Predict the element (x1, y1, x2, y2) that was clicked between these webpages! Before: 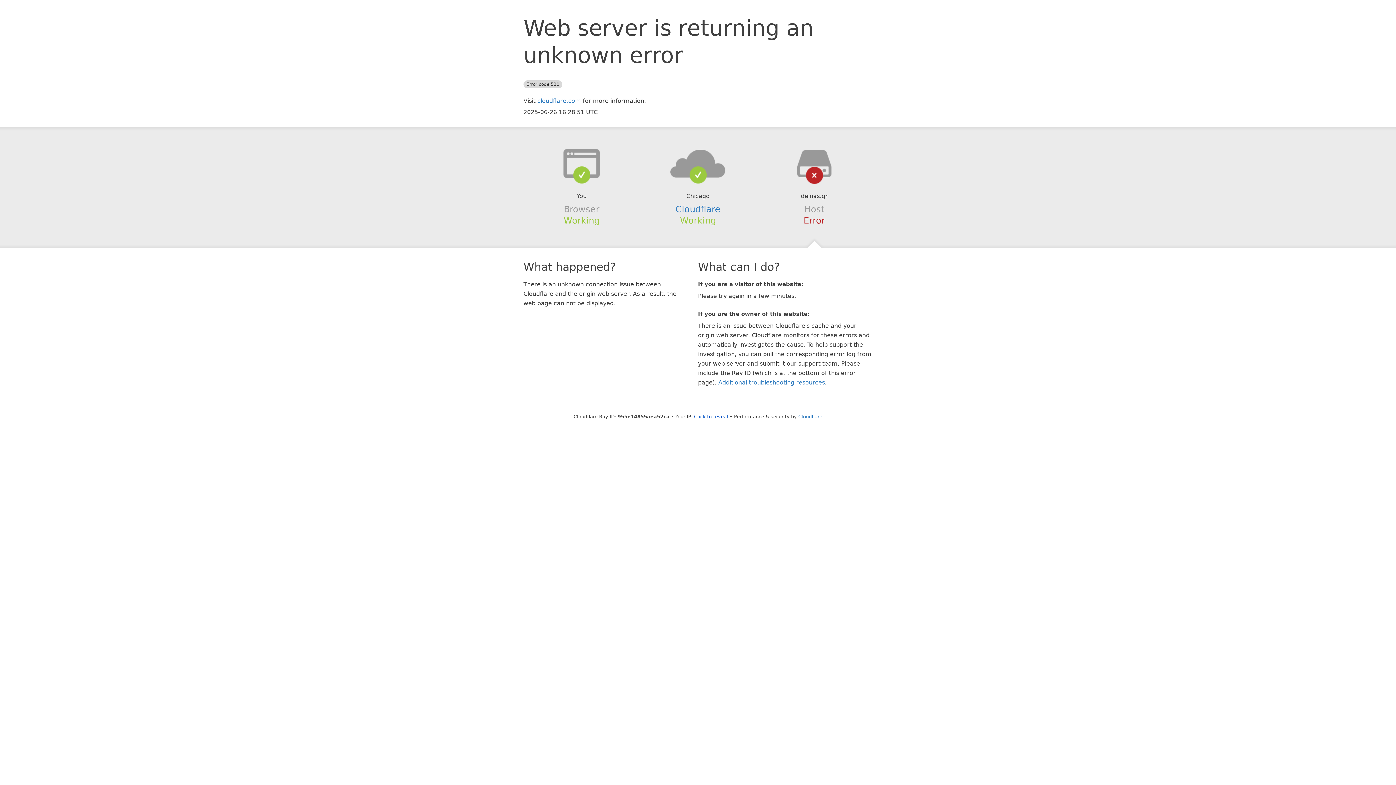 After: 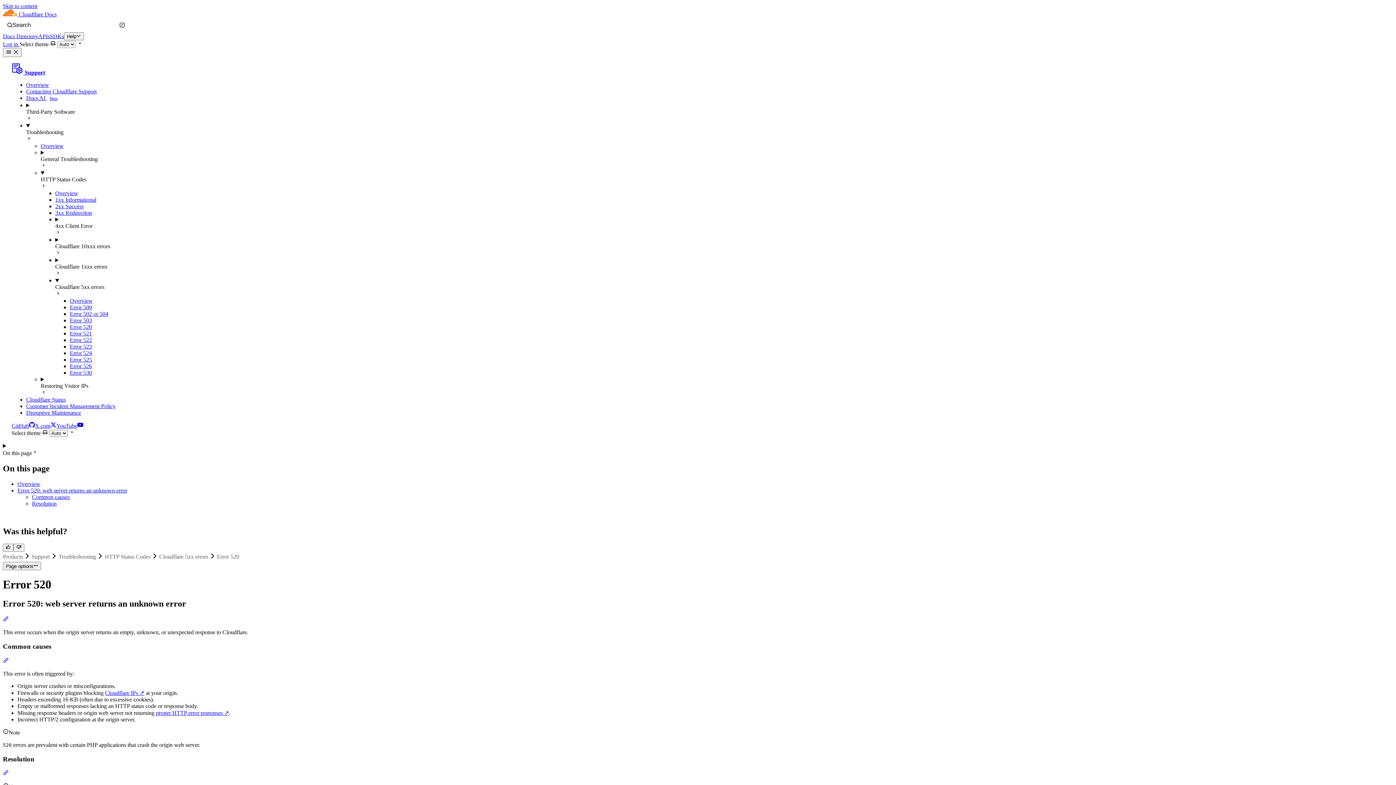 Action: bbox: (718, 379, 825, 386) label: Additional troubleshooting resources